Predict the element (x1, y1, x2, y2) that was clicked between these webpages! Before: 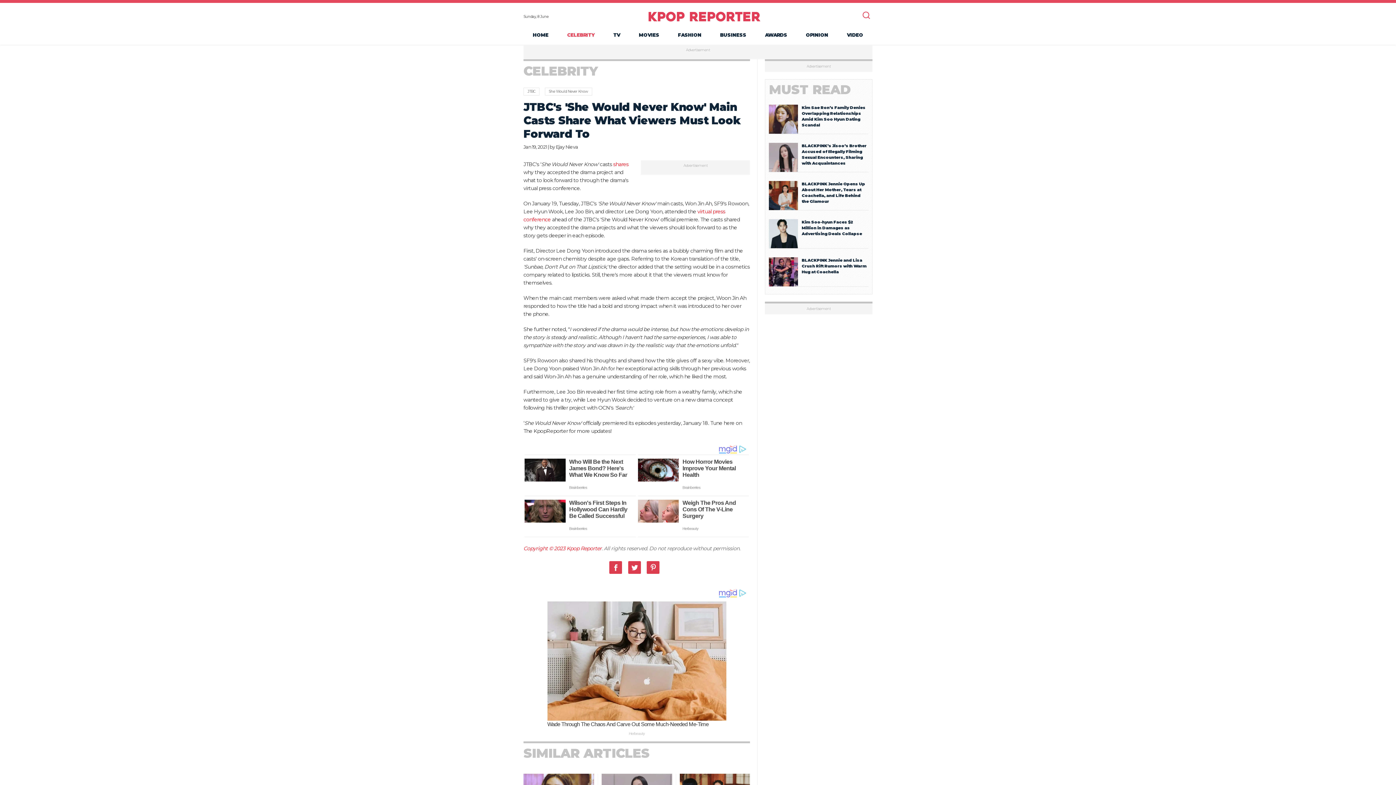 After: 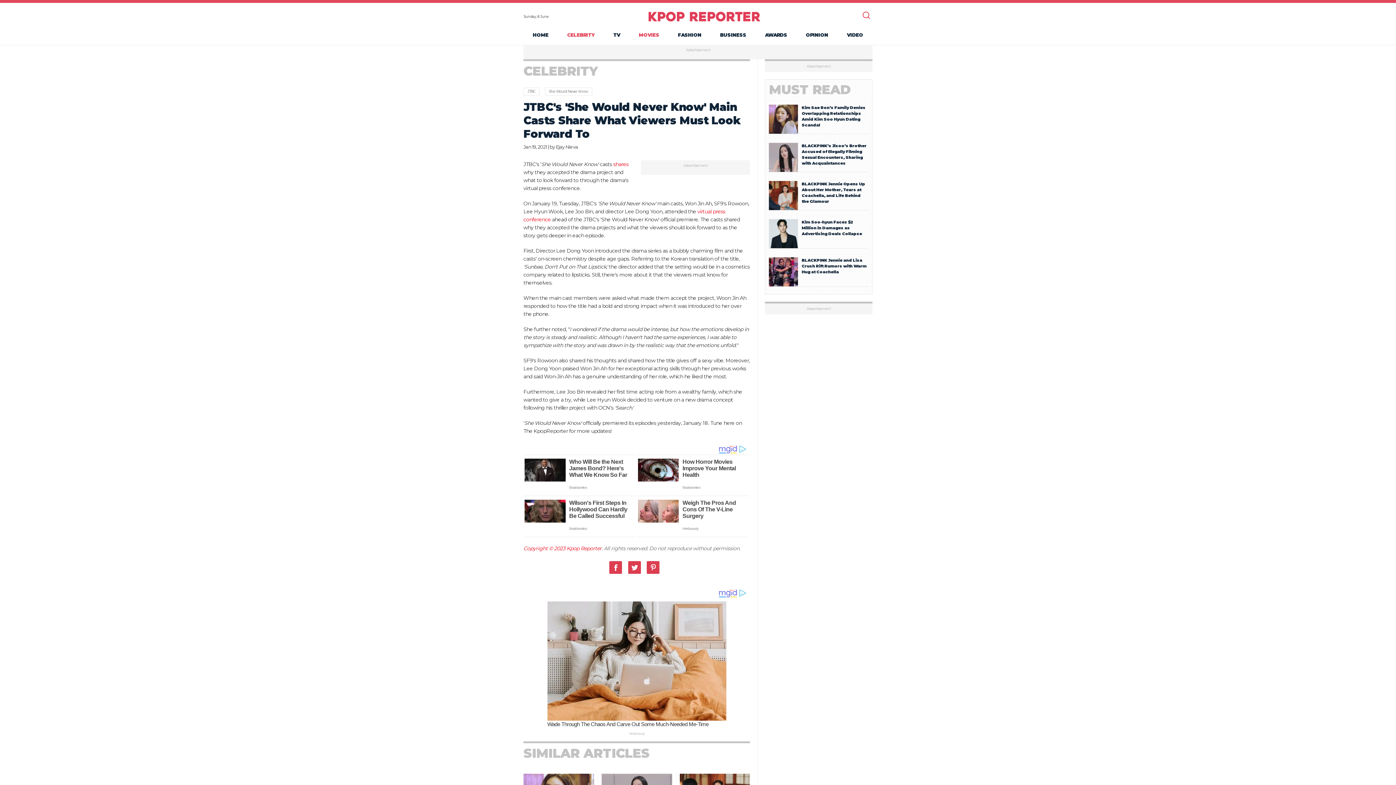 Action: label: MOVIES bbox: (639, 32, 659, 37)